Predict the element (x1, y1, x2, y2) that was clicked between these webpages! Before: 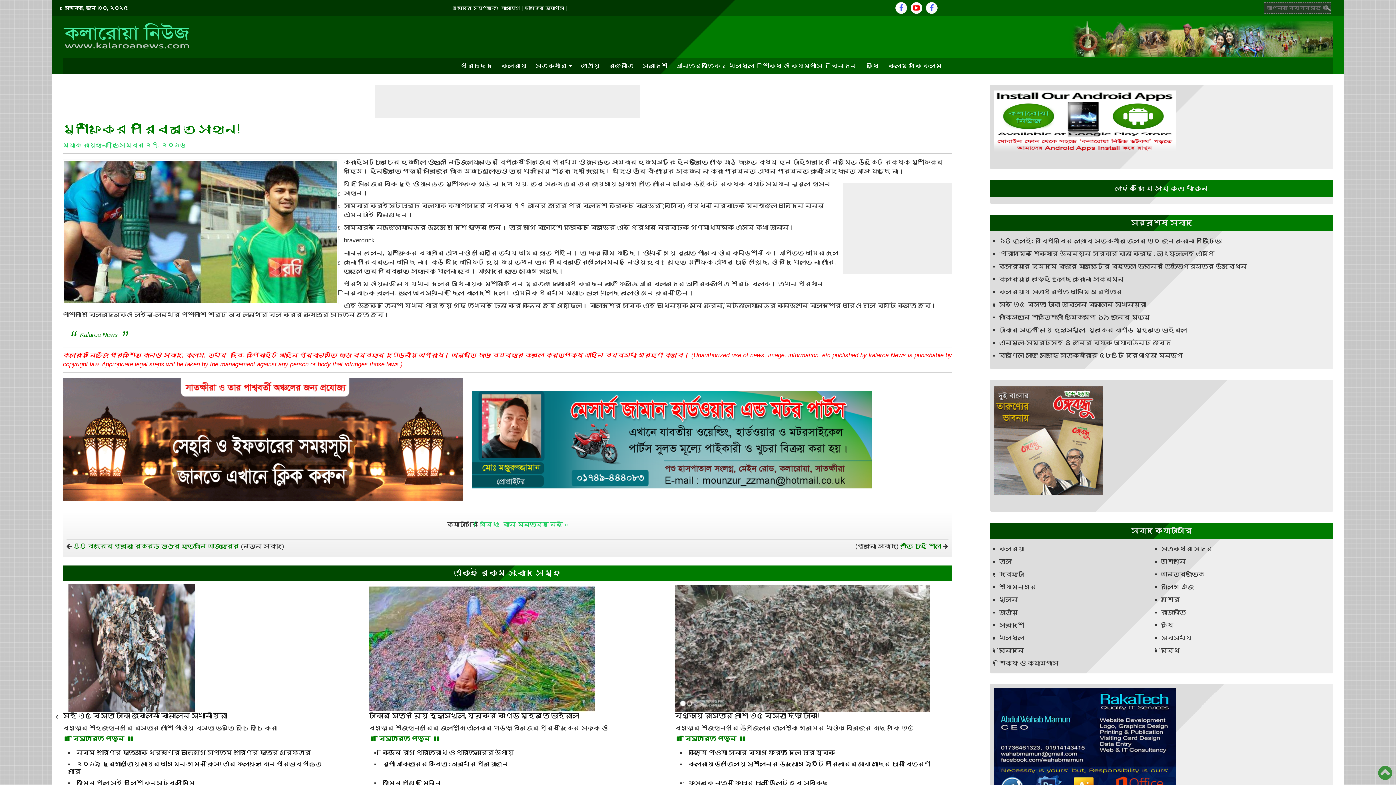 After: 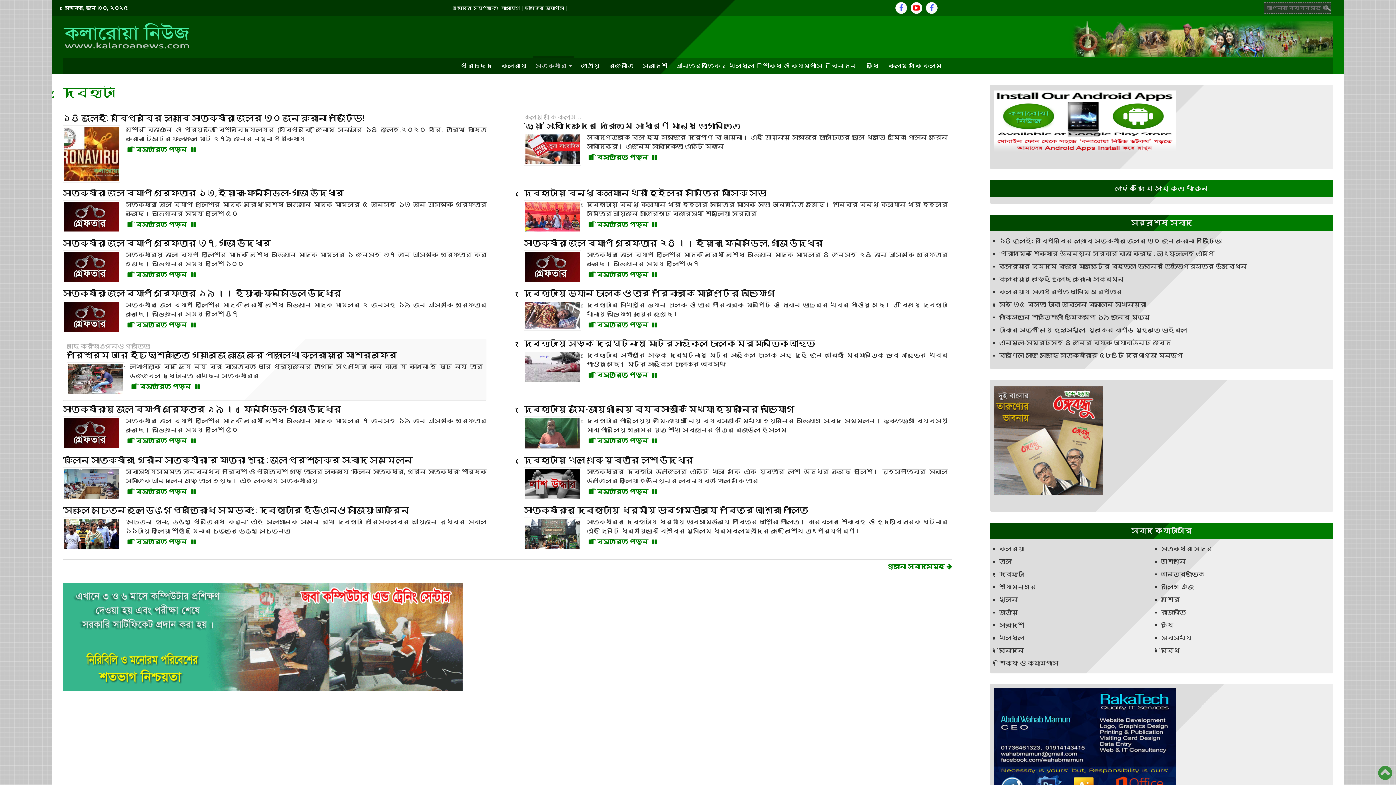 Action: bbox: (999, 571, 1024, 578) label: দেবহাটা